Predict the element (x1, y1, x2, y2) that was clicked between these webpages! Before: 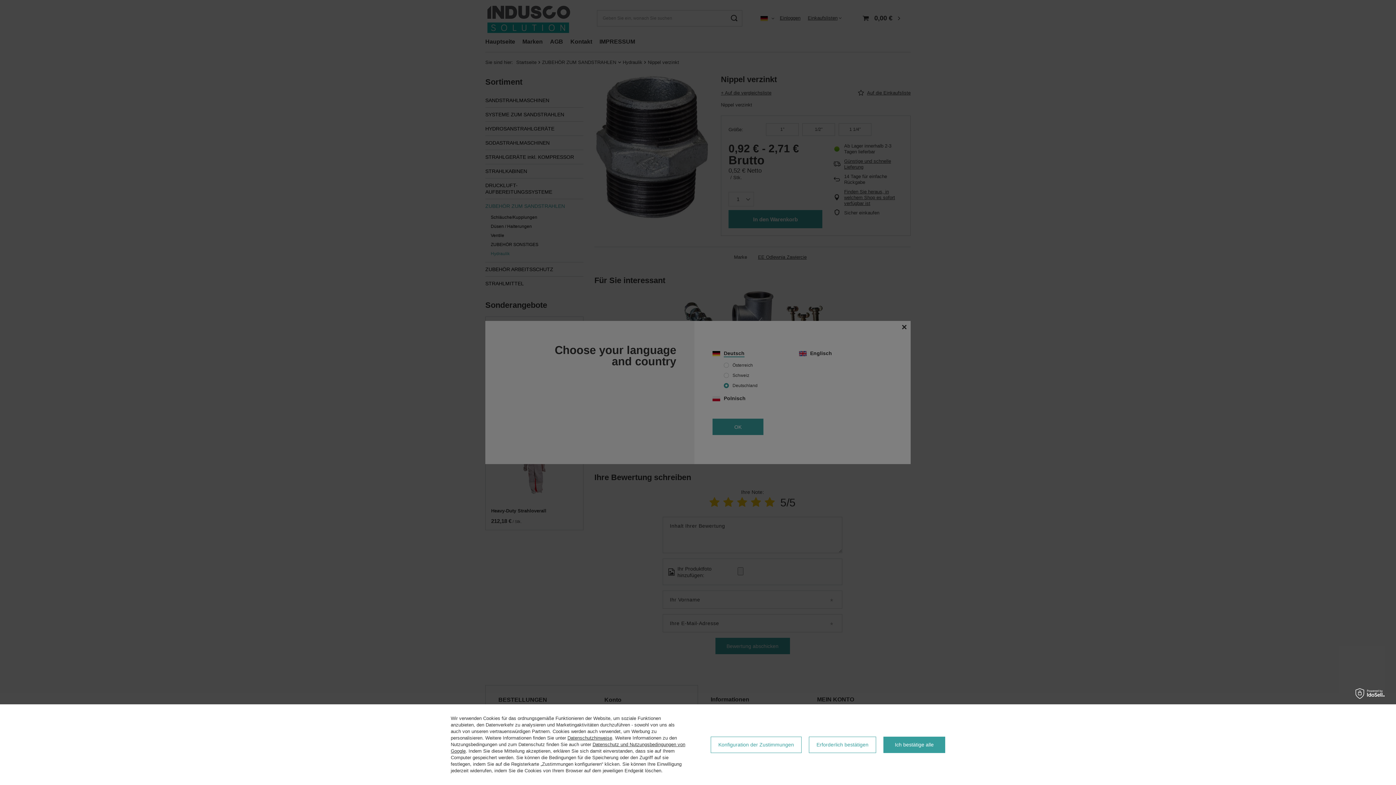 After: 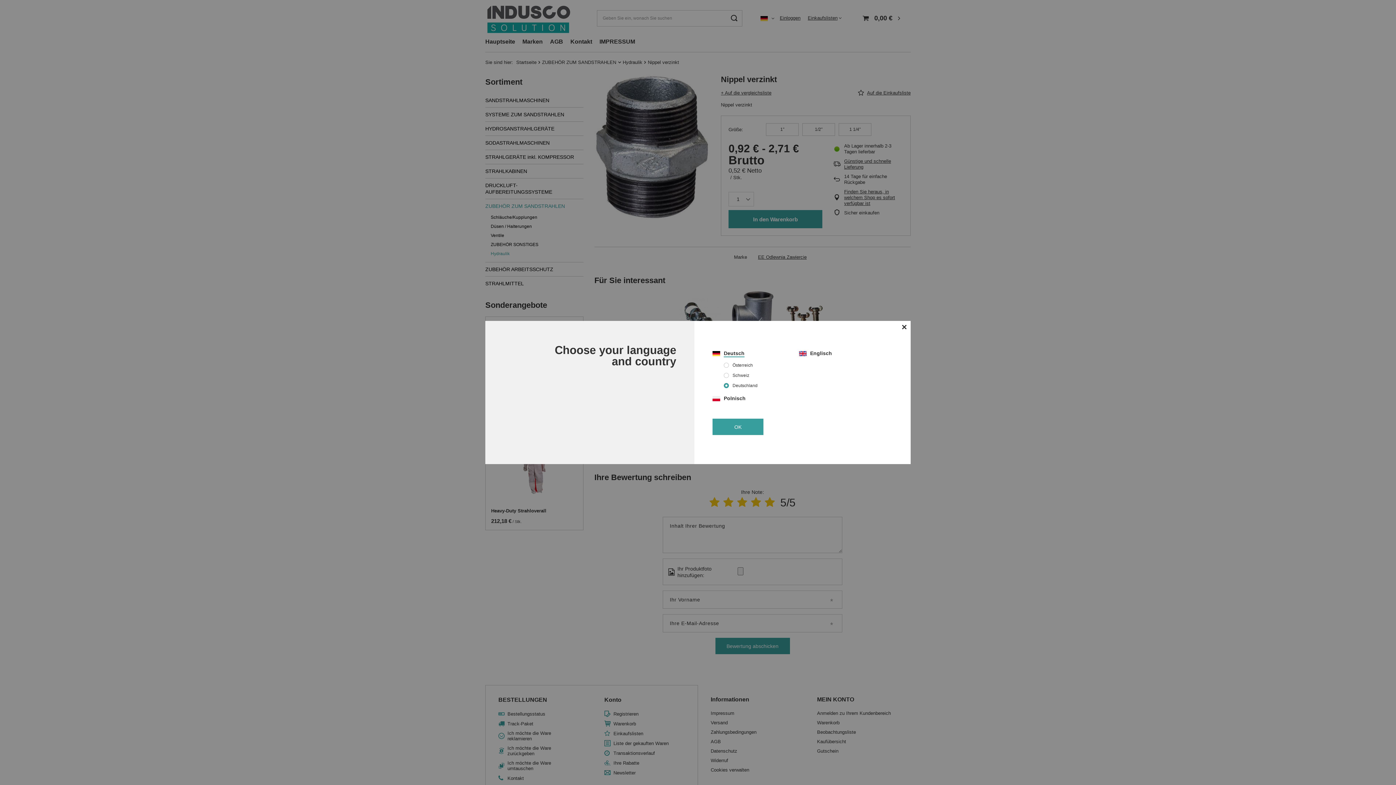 Action: bbox: (883, 736, 945, 753) label: Ich bestätige alle